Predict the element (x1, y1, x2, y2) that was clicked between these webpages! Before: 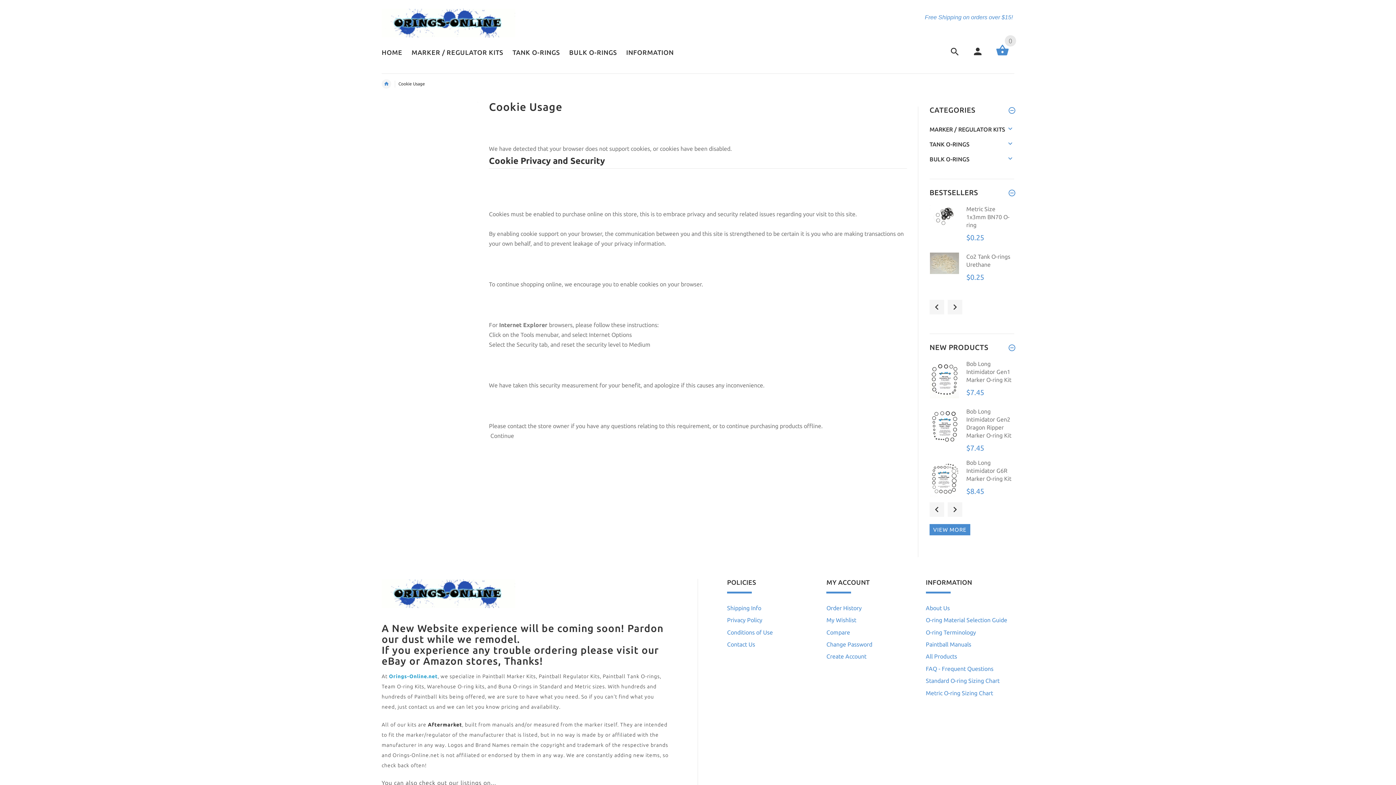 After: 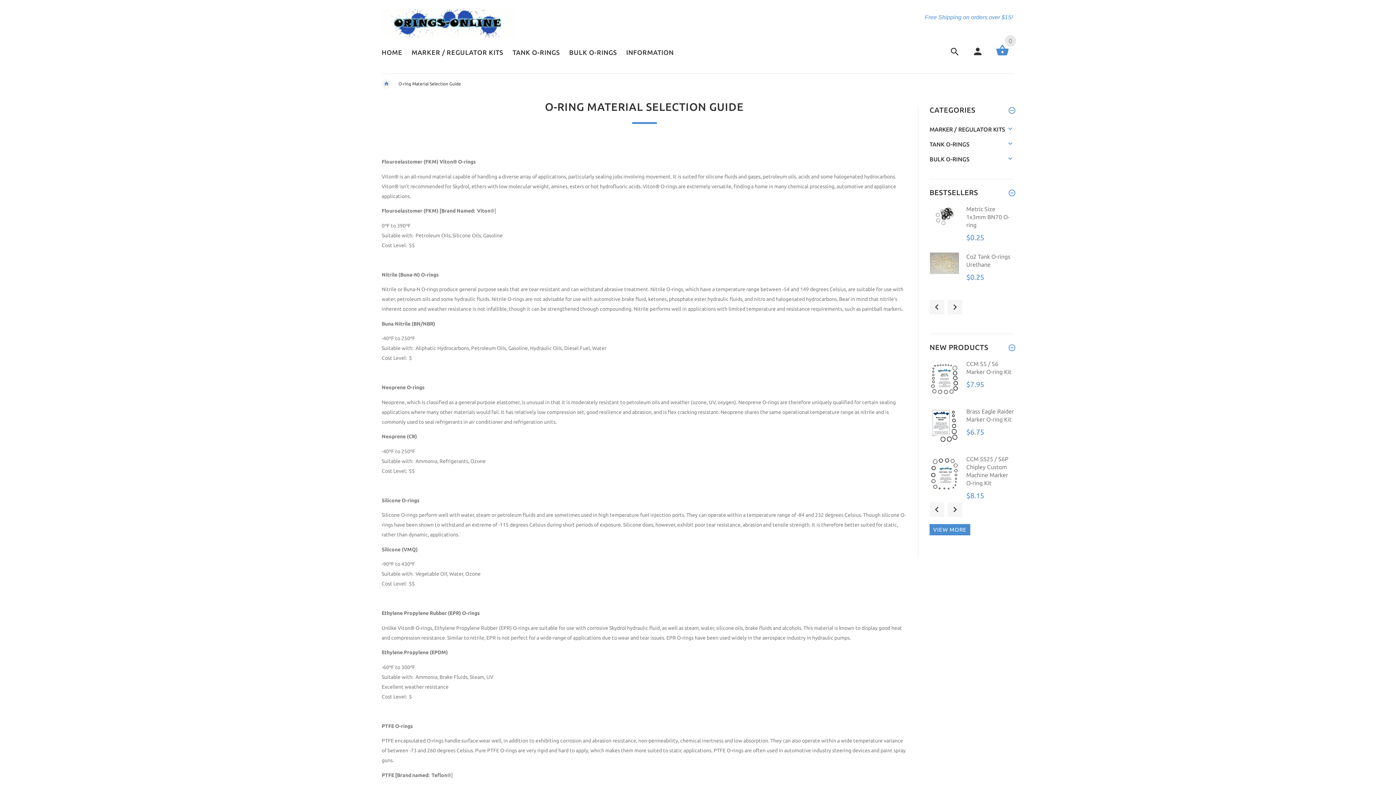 Action: bbox: (926, 617, 1007, 623) label: O-ring Material Selection Guide